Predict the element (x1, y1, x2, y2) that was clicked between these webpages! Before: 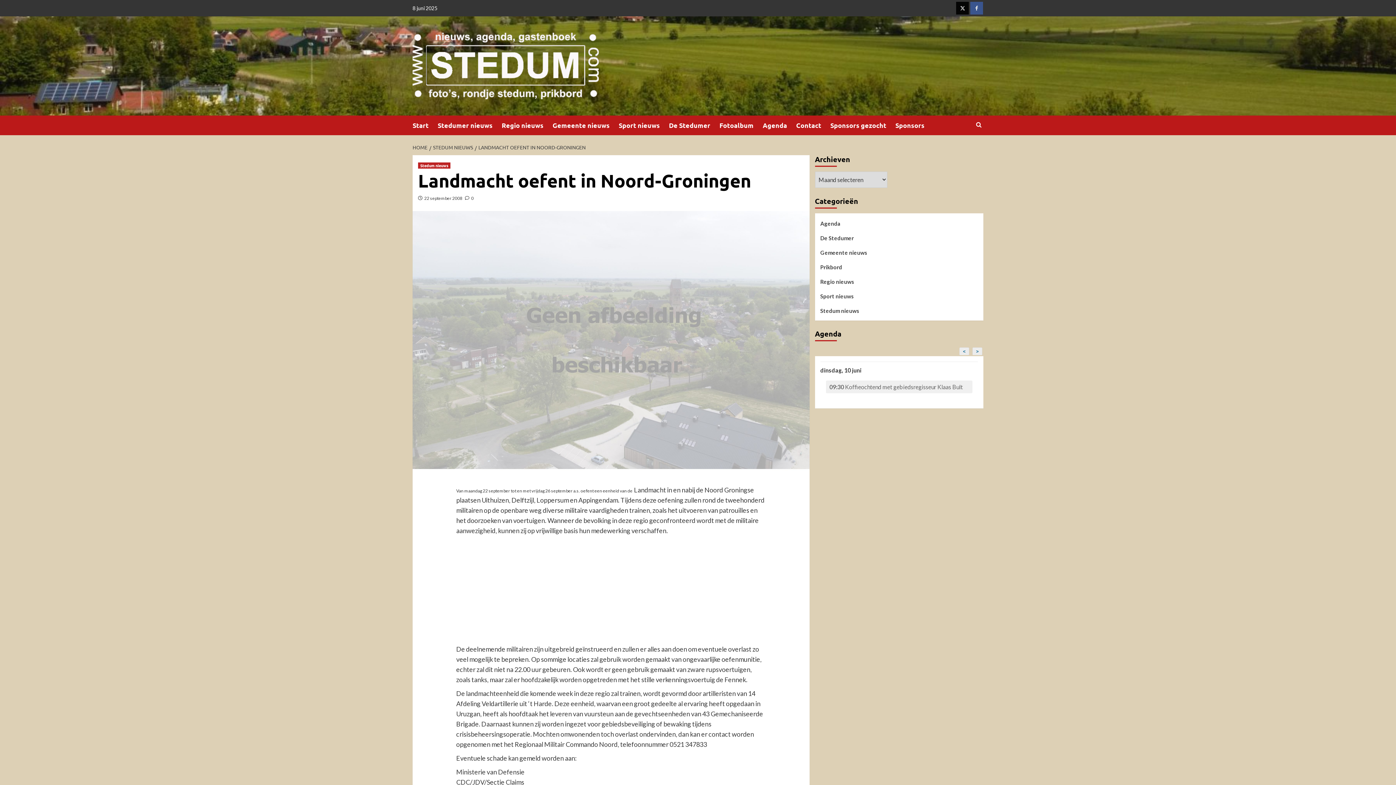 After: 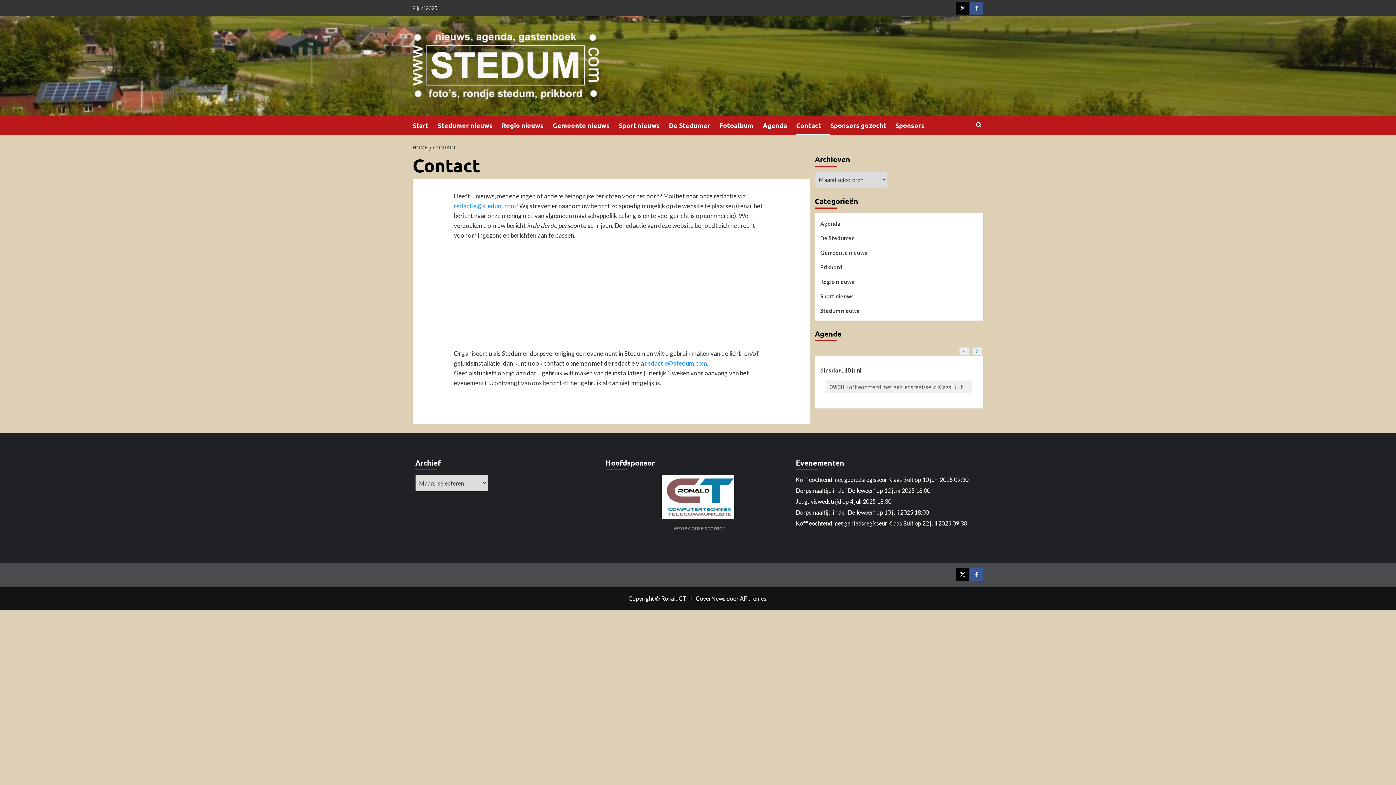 Action: label: Contact bbox: (796, 115, 830, 135)